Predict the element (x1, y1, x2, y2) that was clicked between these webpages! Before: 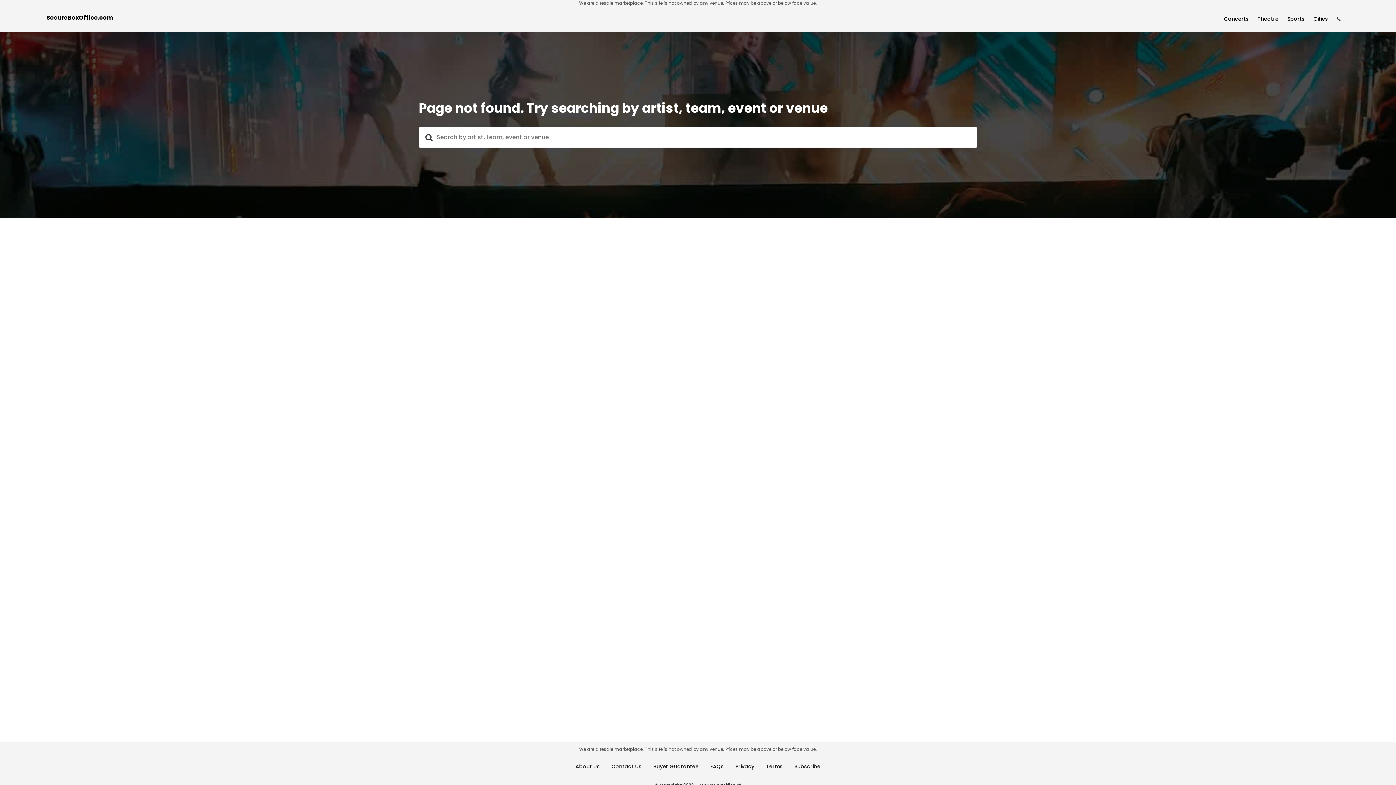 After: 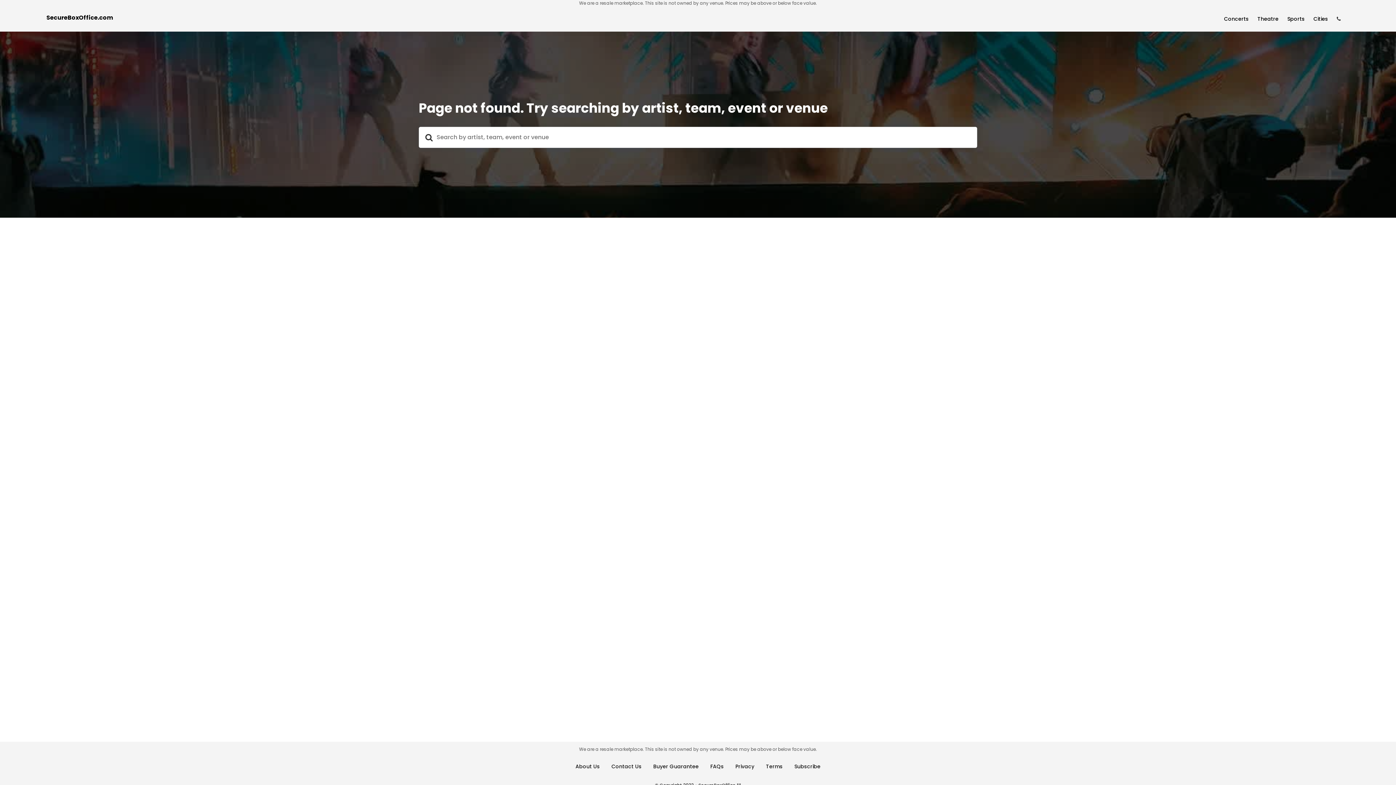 Action: label: FAQs bbox: (710, 763, 724, 770)